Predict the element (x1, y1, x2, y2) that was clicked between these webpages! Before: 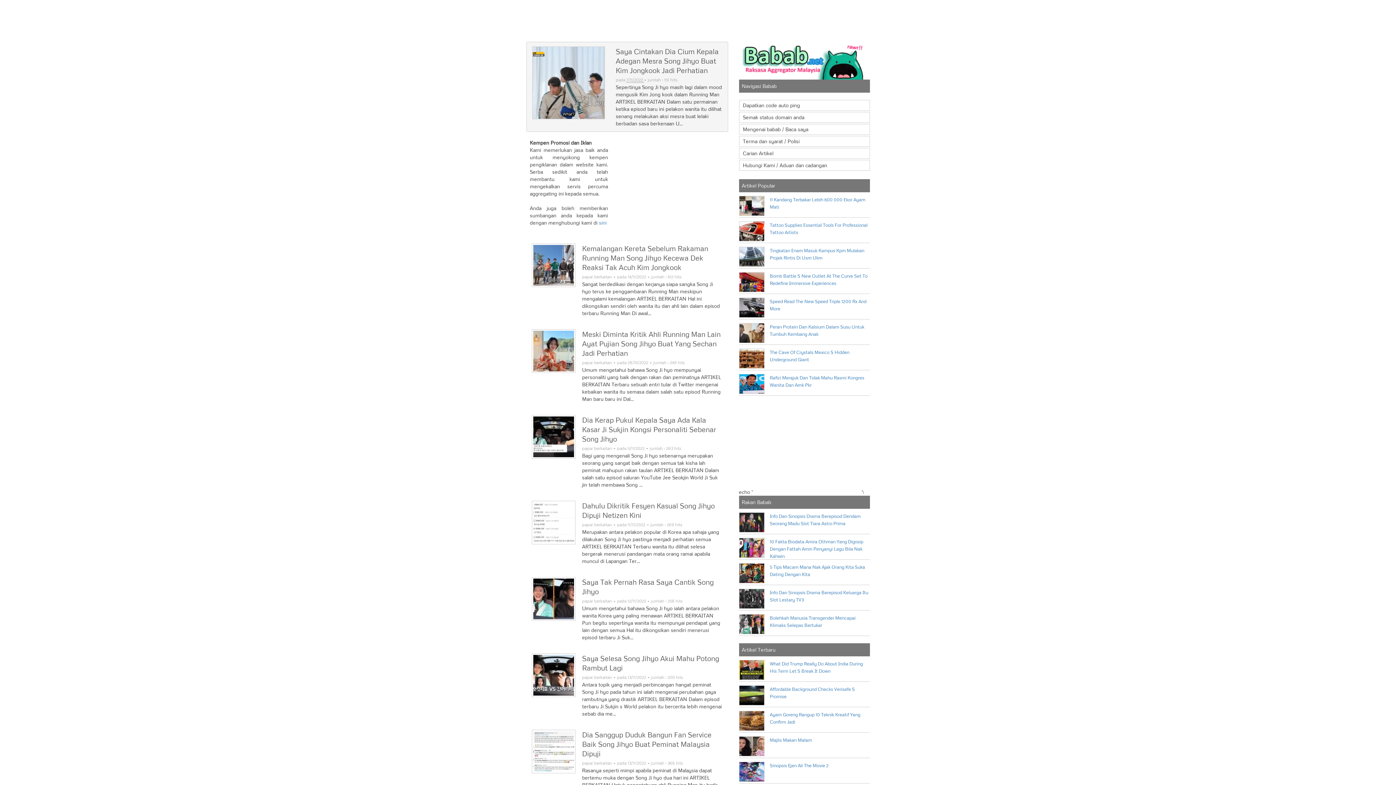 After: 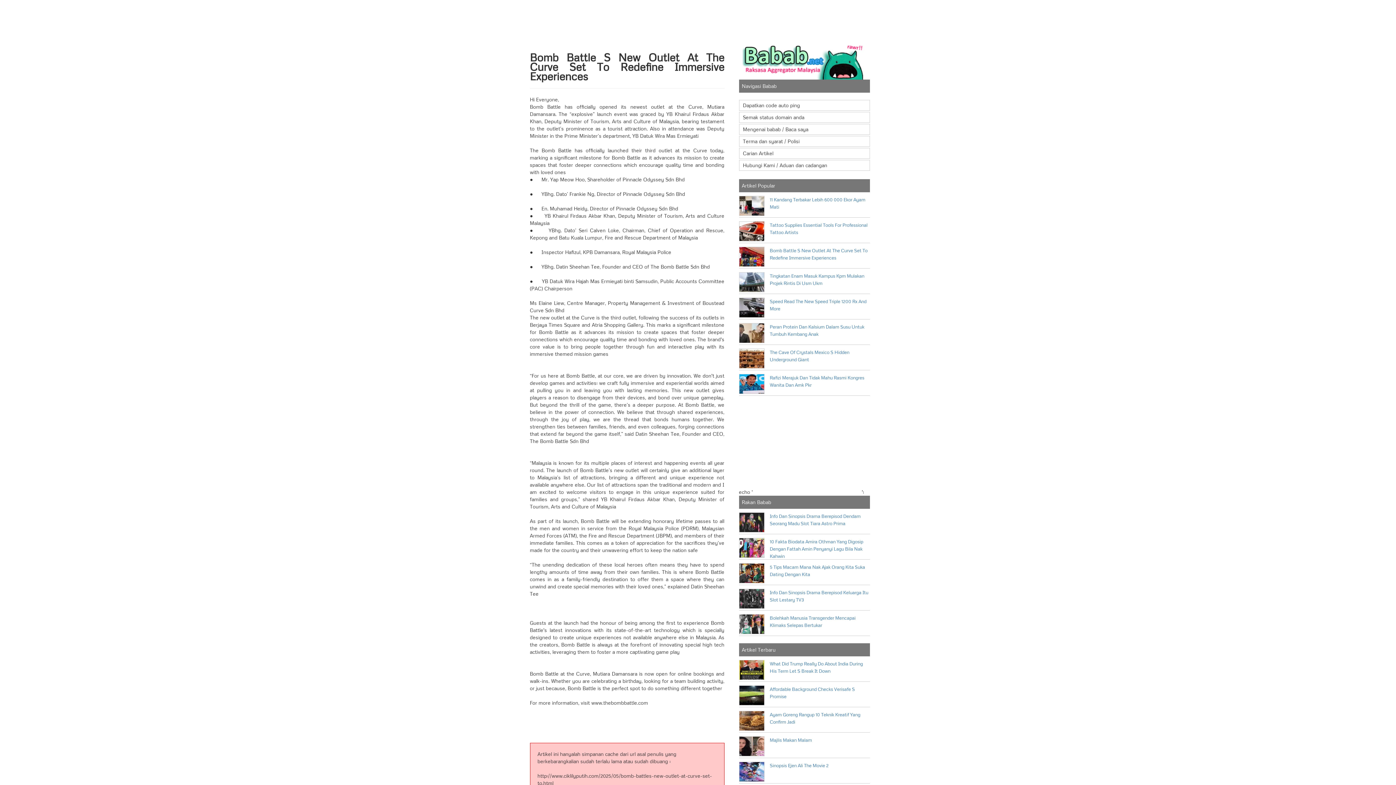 Action: label: Bomb Battle S New Outlet At The Curve Set To Redefine Immersive Experiences bbox: (739, 280, 870, 286)